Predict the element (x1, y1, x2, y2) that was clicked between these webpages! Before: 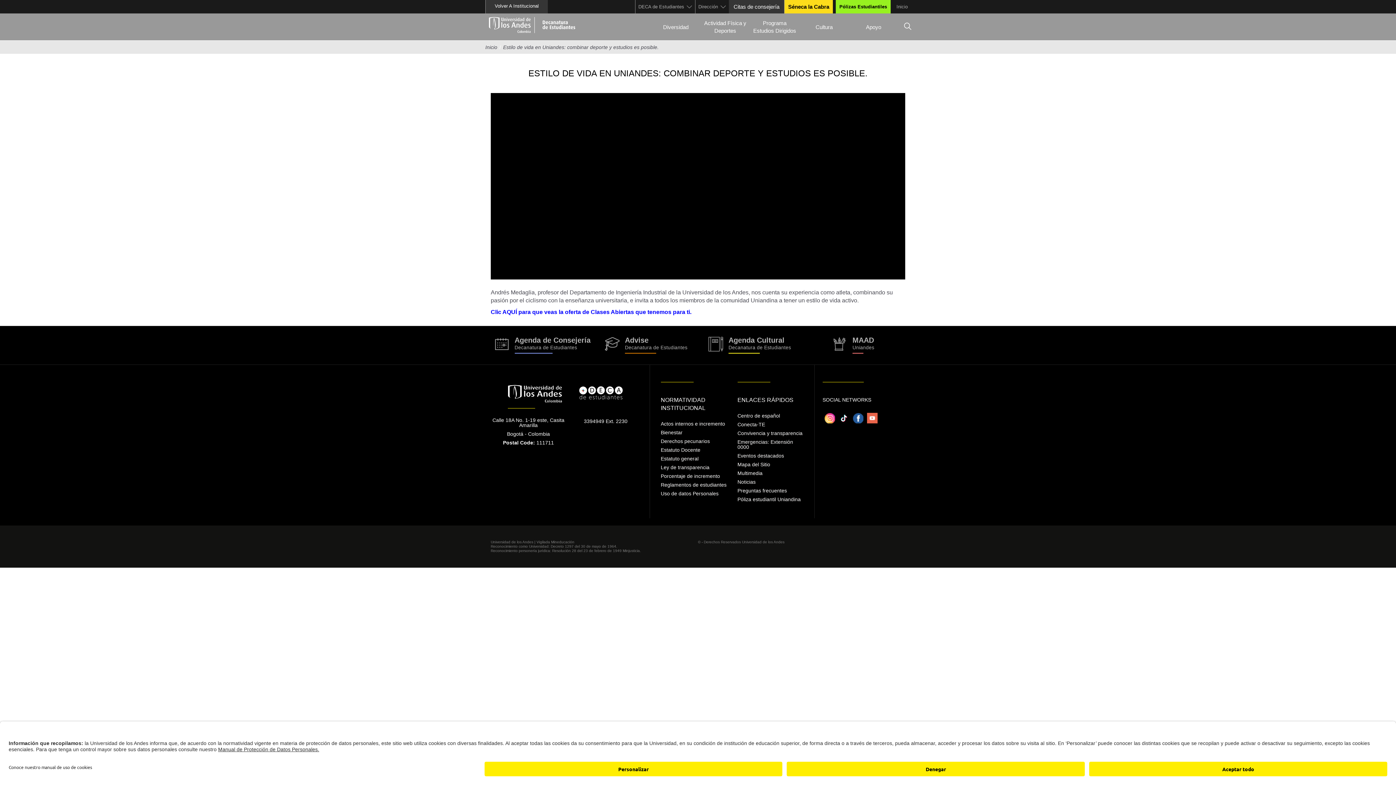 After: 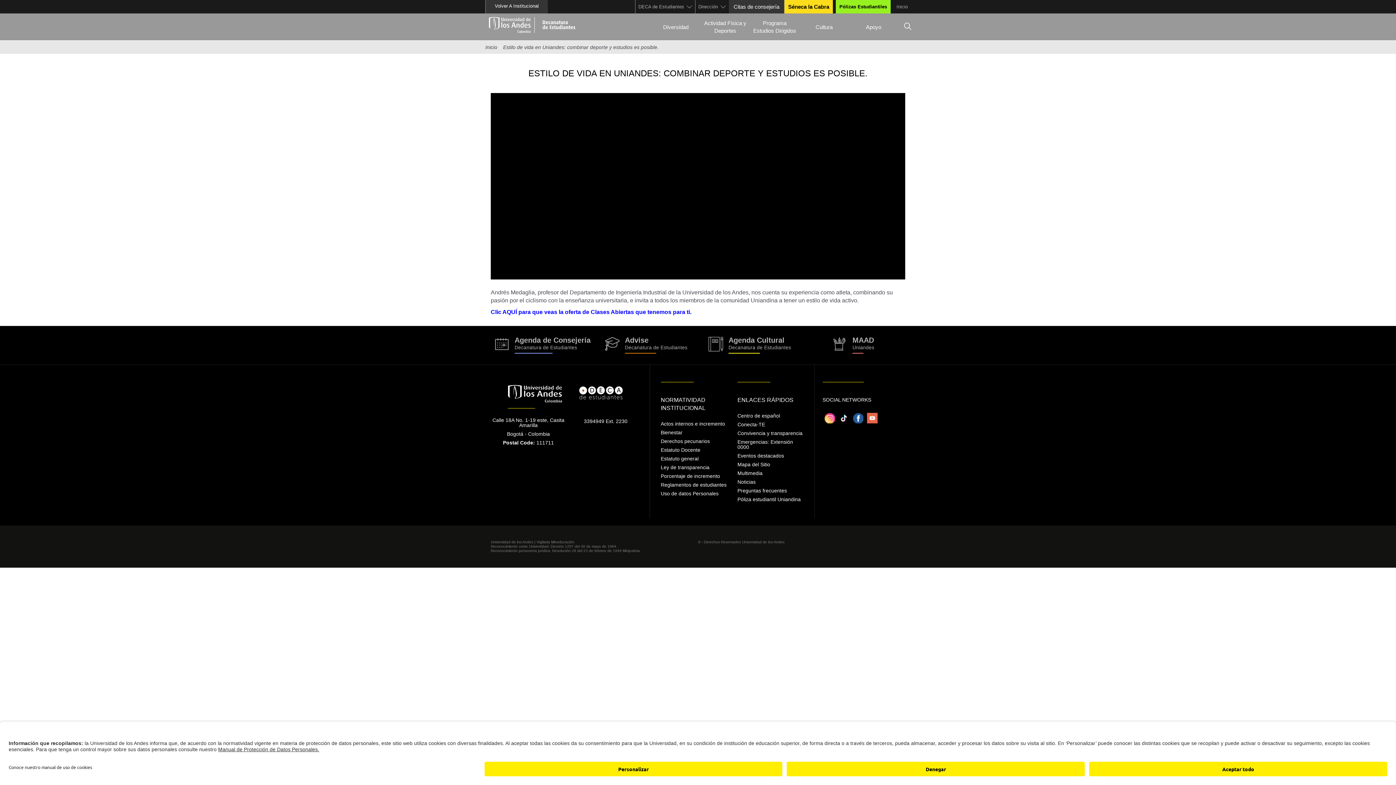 Action: bbox: (824, 413, 835, 423)